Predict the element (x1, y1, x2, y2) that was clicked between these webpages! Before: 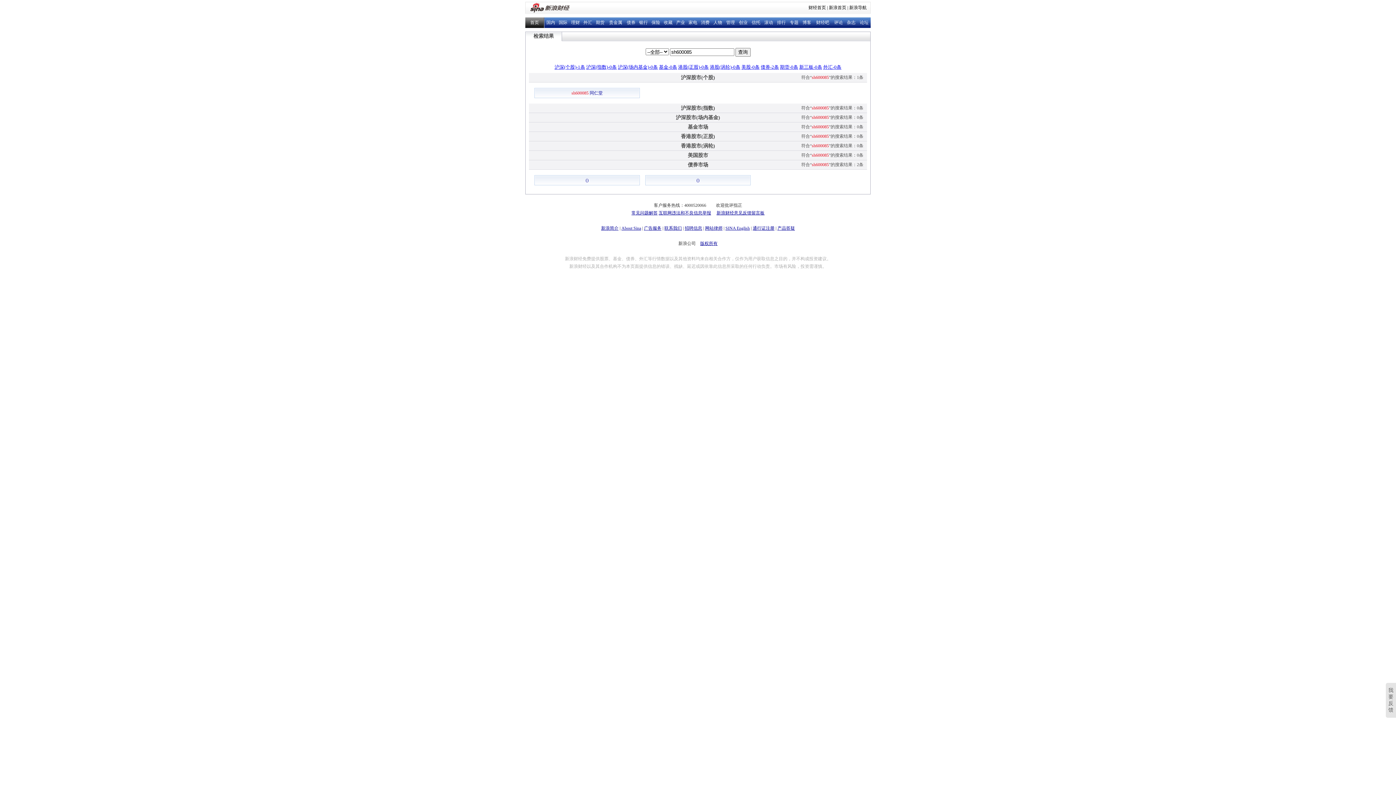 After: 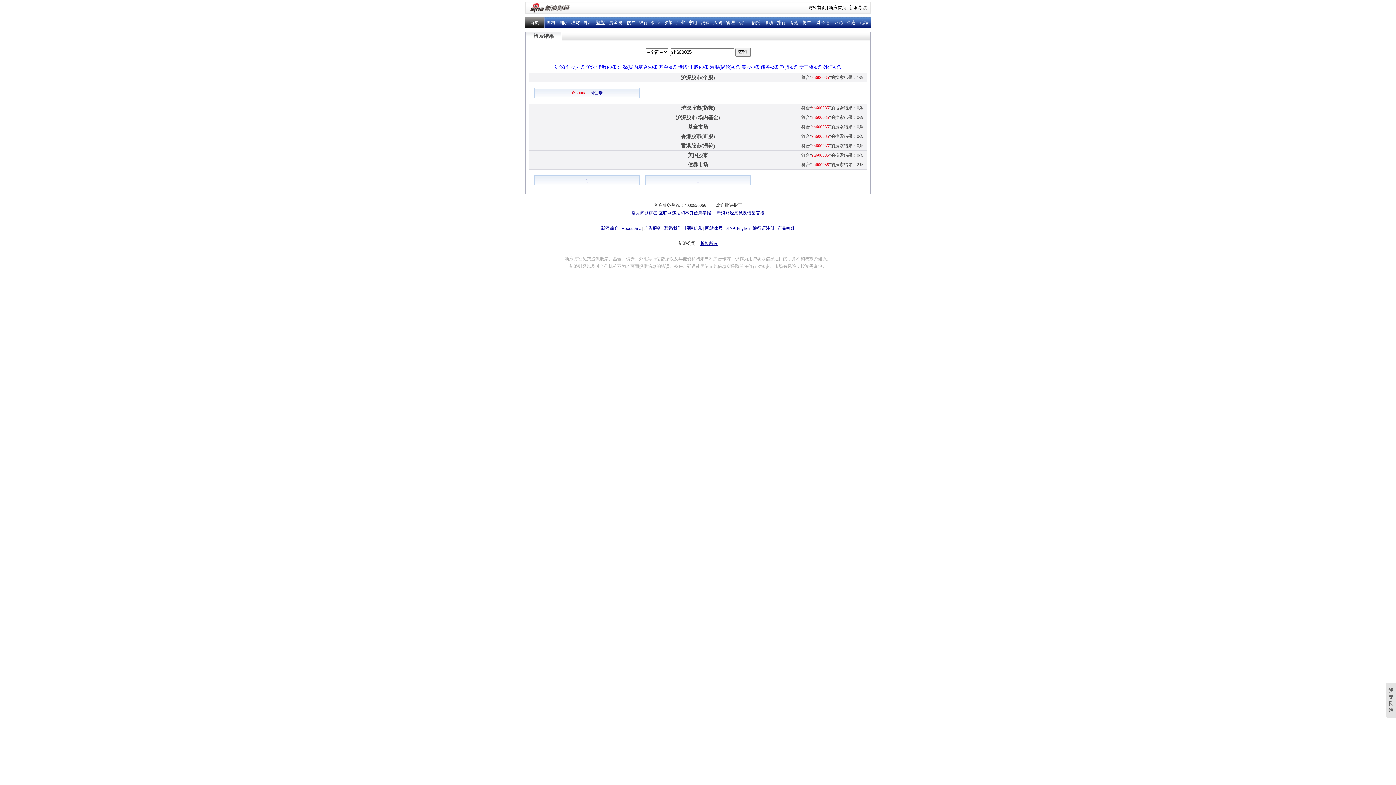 Action: label: 期货 bbox: (594, 17, 606, 28)